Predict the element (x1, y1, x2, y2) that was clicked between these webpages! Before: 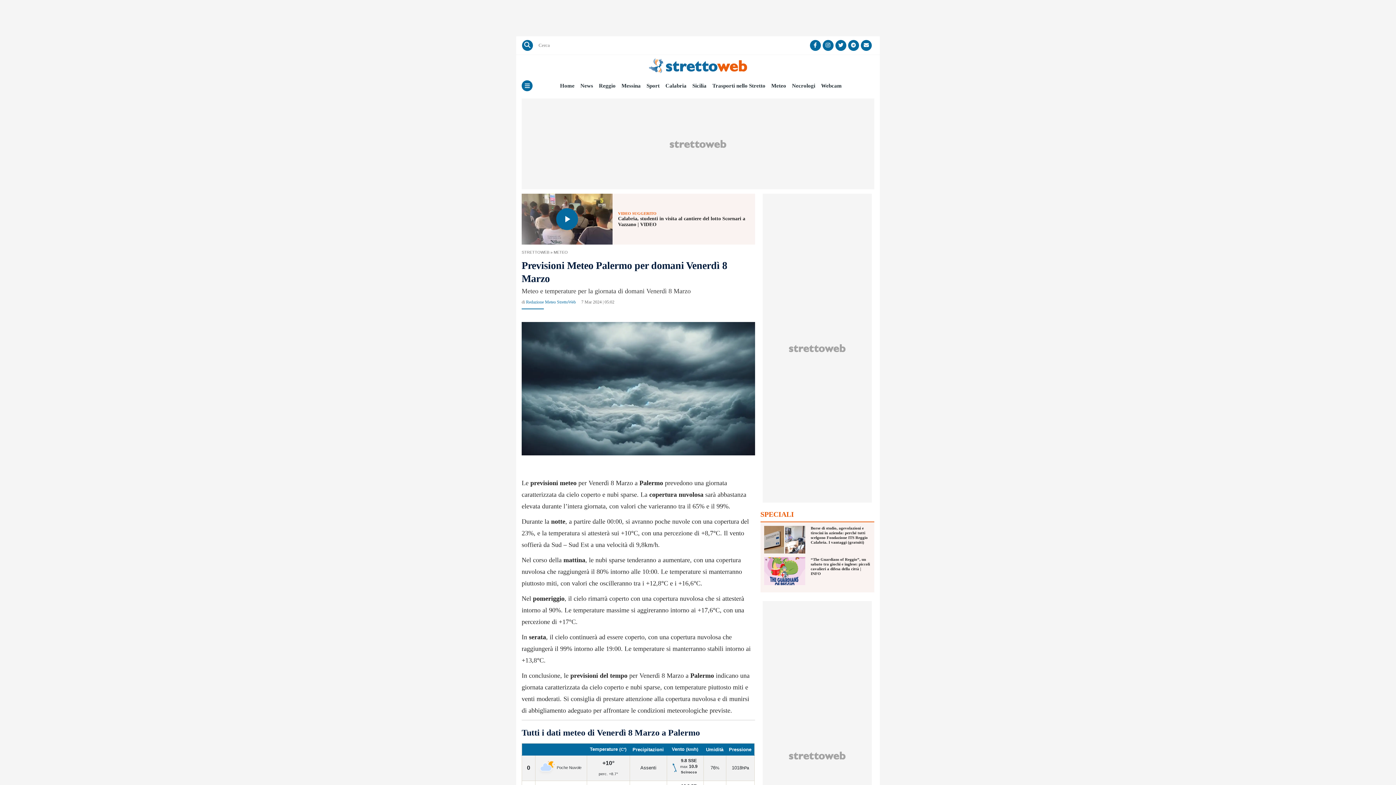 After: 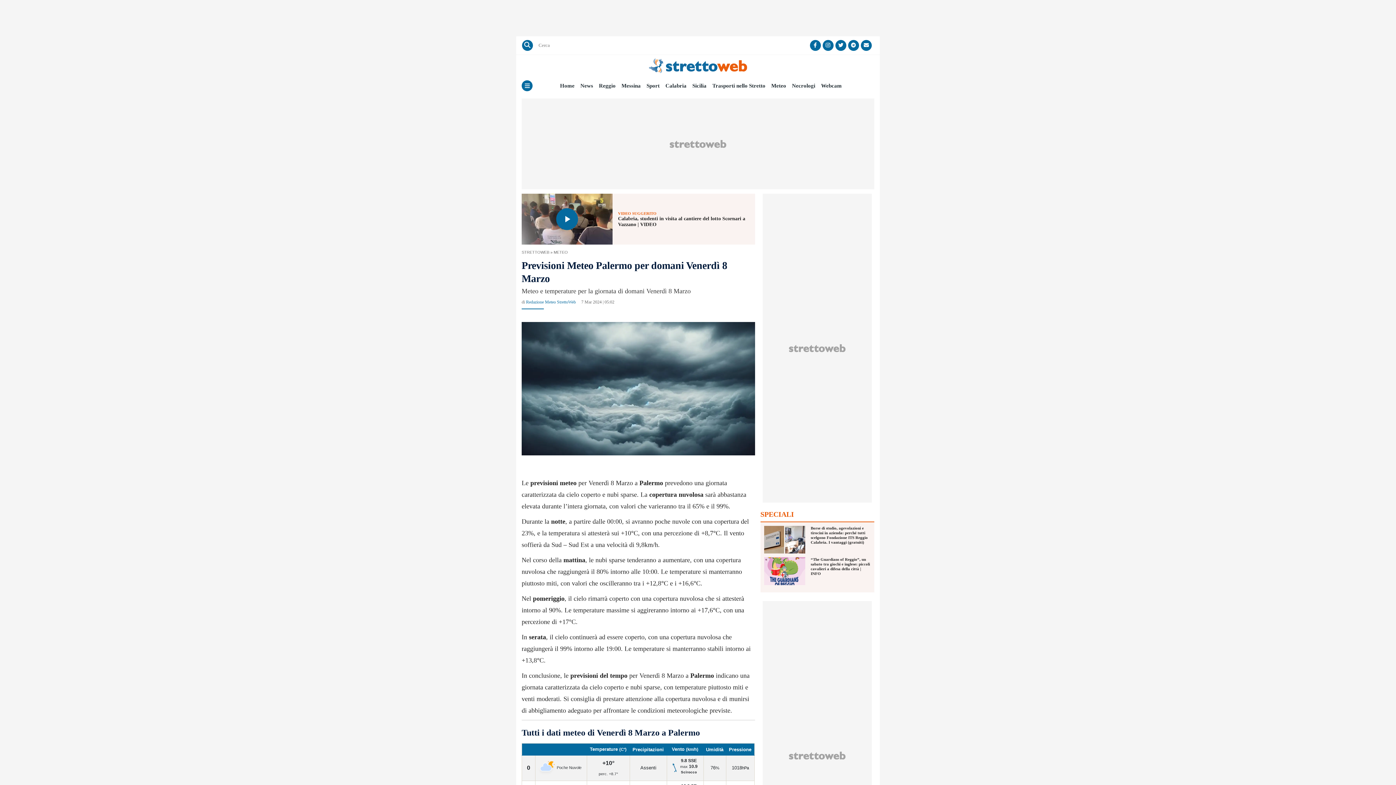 Action: bbox: (860, 40, 871, 50)